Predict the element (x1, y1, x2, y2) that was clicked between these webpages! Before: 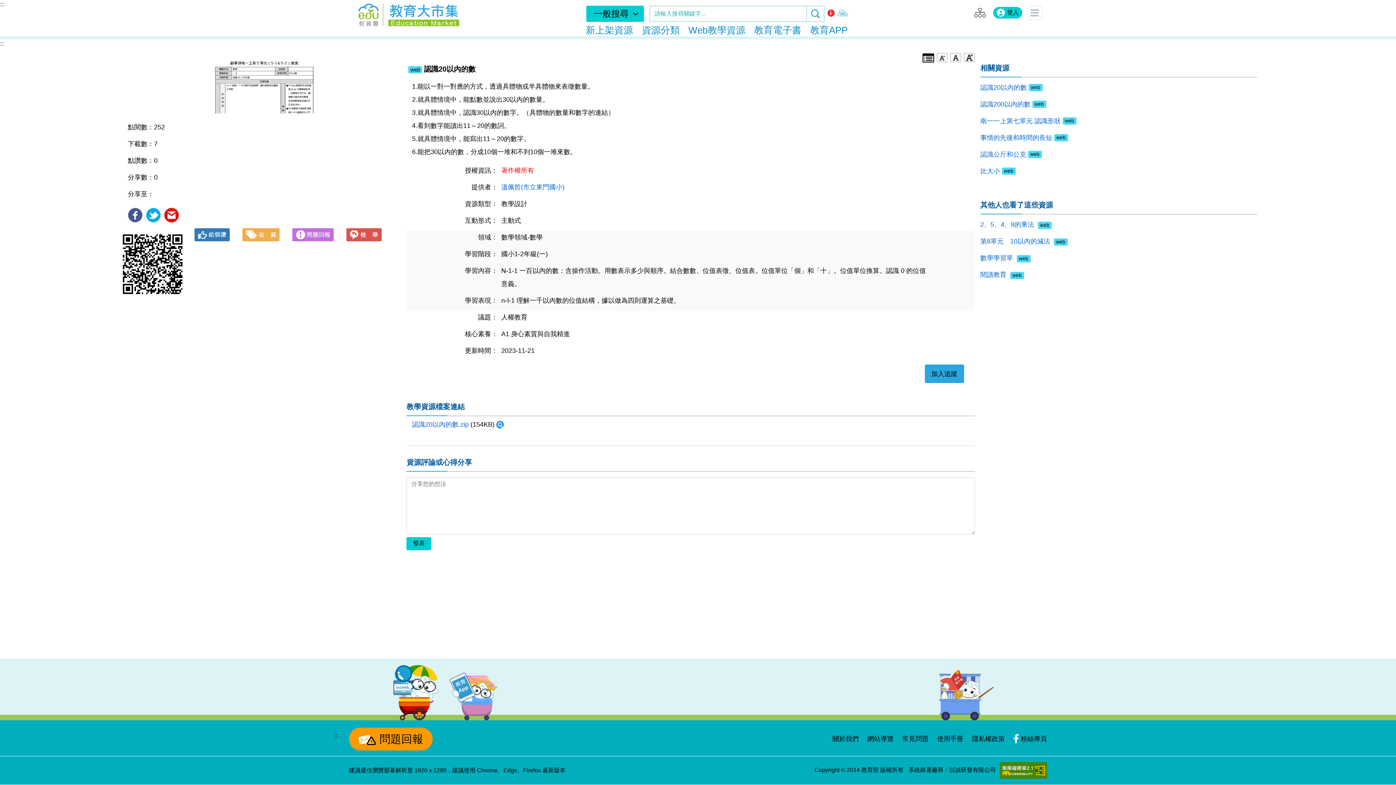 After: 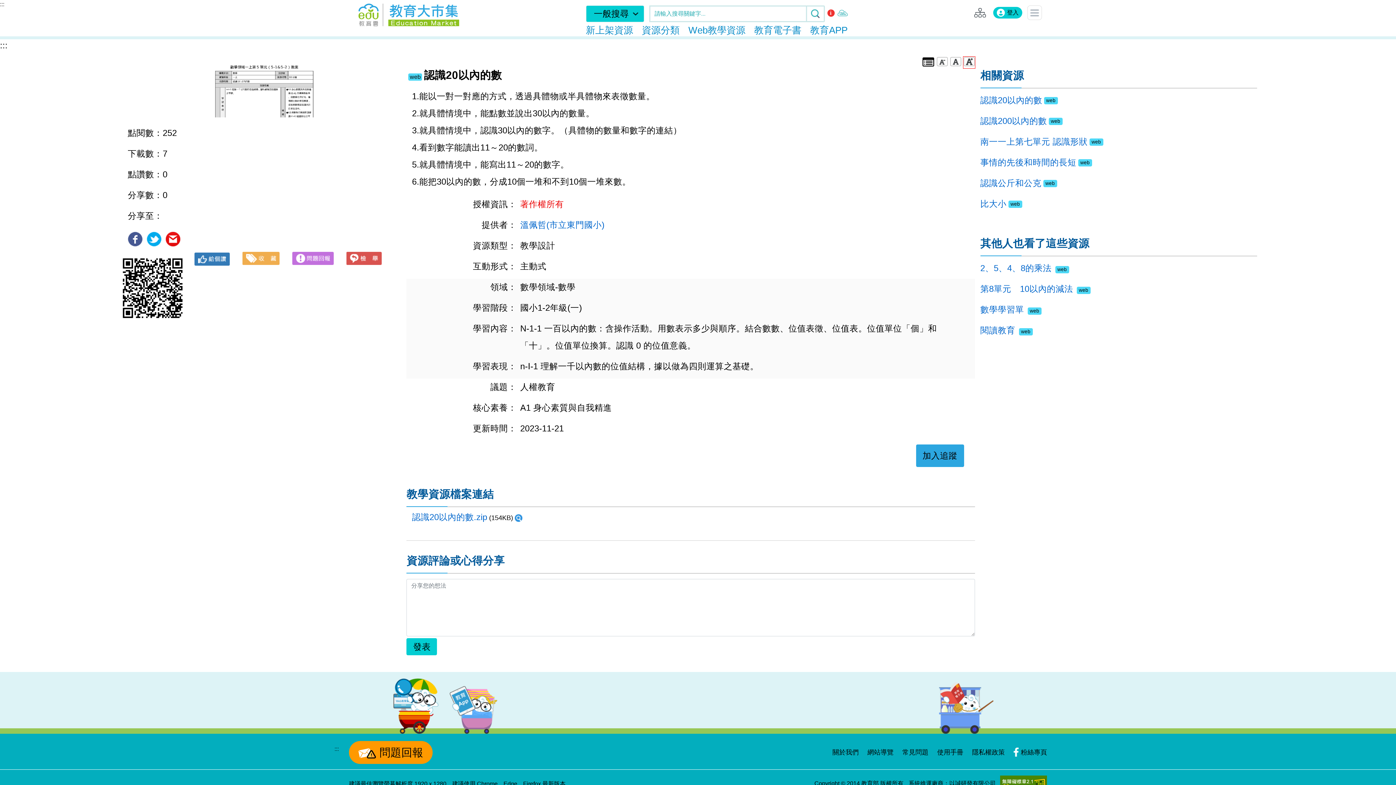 Action: bbox: (963, 52, 975, 64)